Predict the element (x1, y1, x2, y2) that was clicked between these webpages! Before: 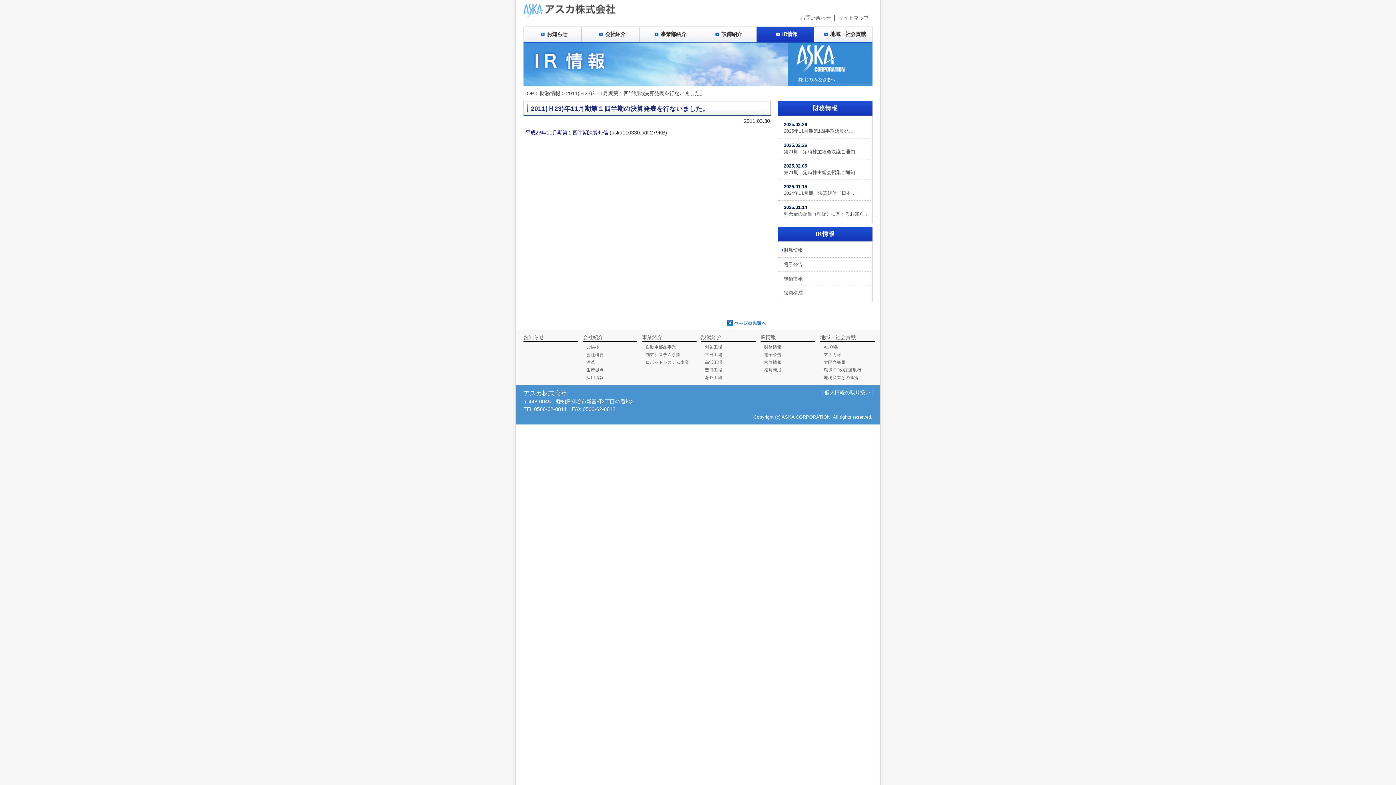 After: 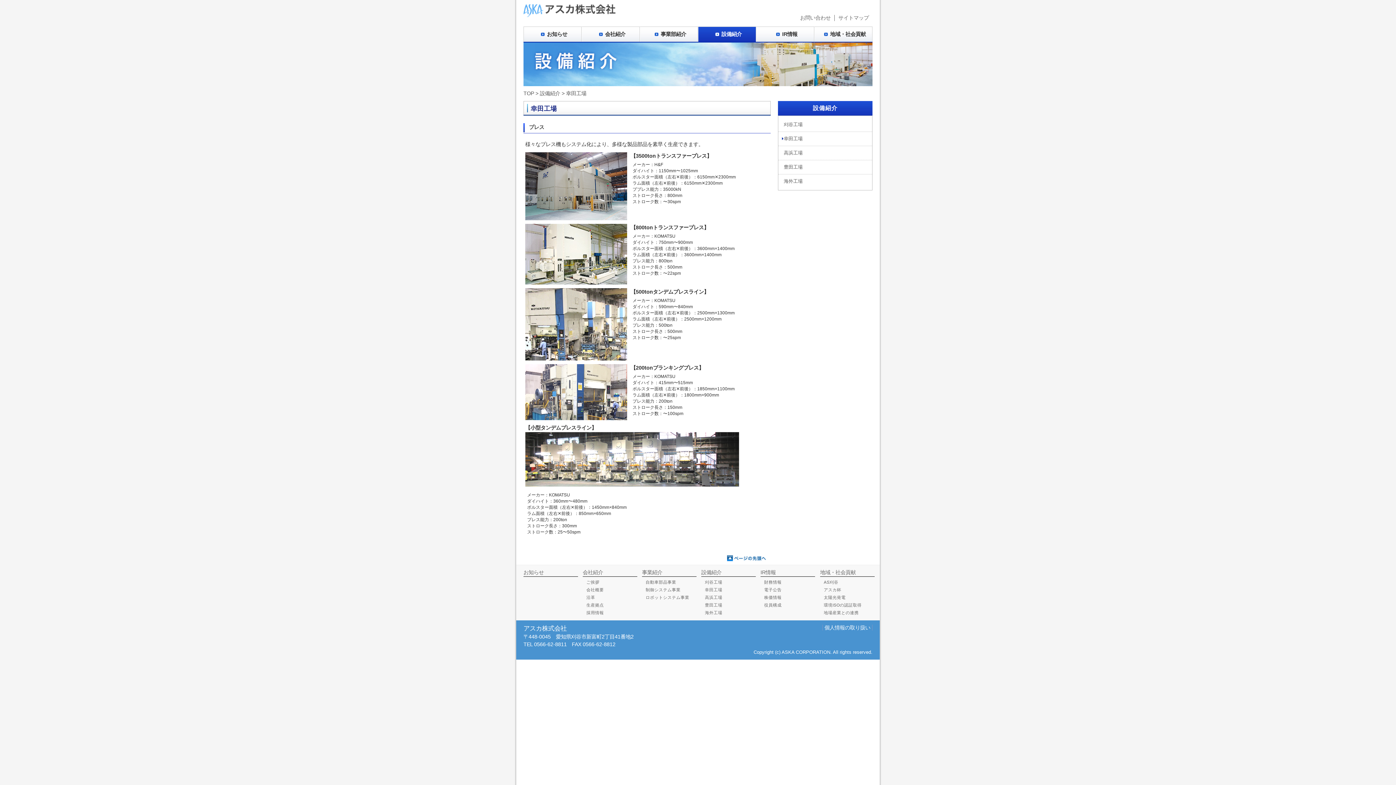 Action: label: 幸田工場 bbox: (705, 351, 760, 358)